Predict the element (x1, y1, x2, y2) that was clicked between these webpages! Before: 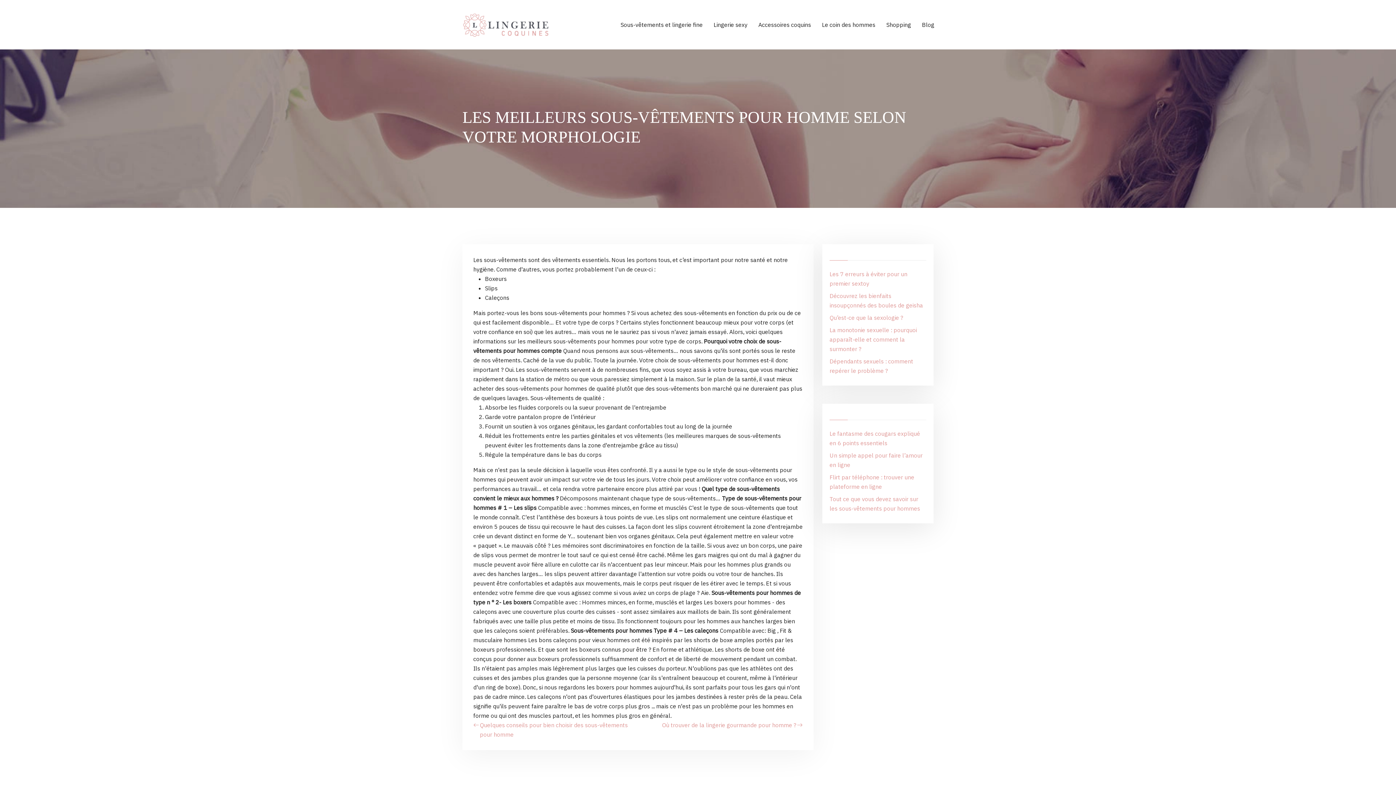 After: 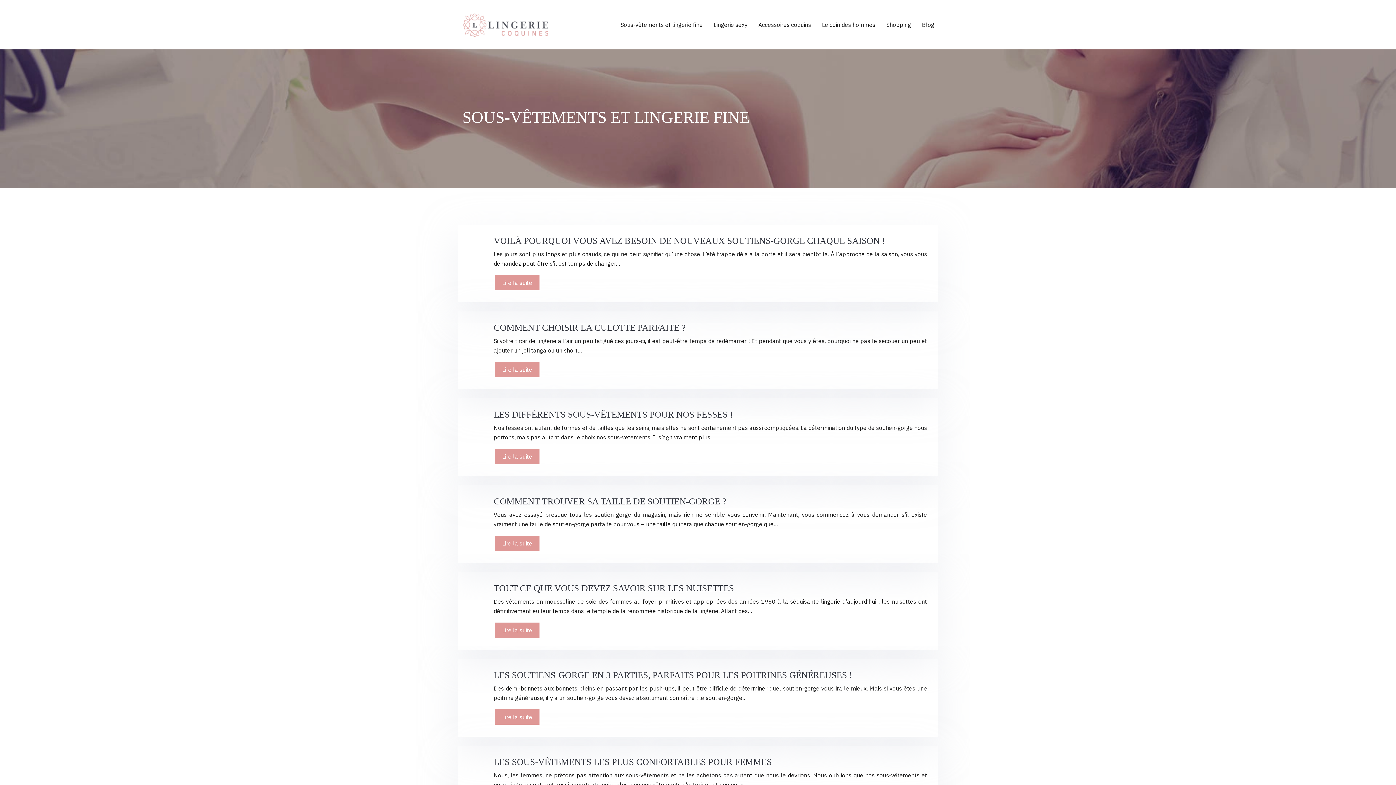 Action: bbox: (615, 7, 708, 42) label: Sous-vêtements et lingerie fine